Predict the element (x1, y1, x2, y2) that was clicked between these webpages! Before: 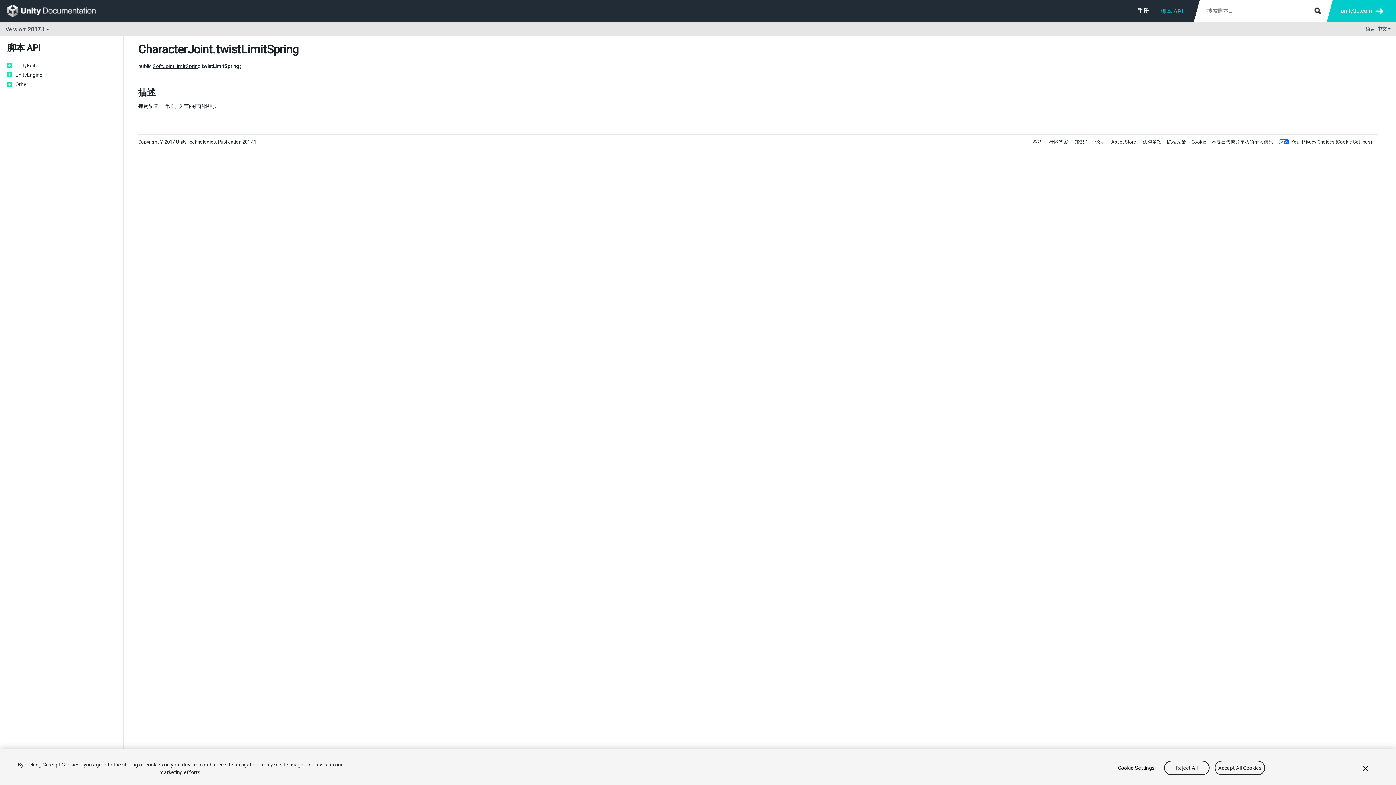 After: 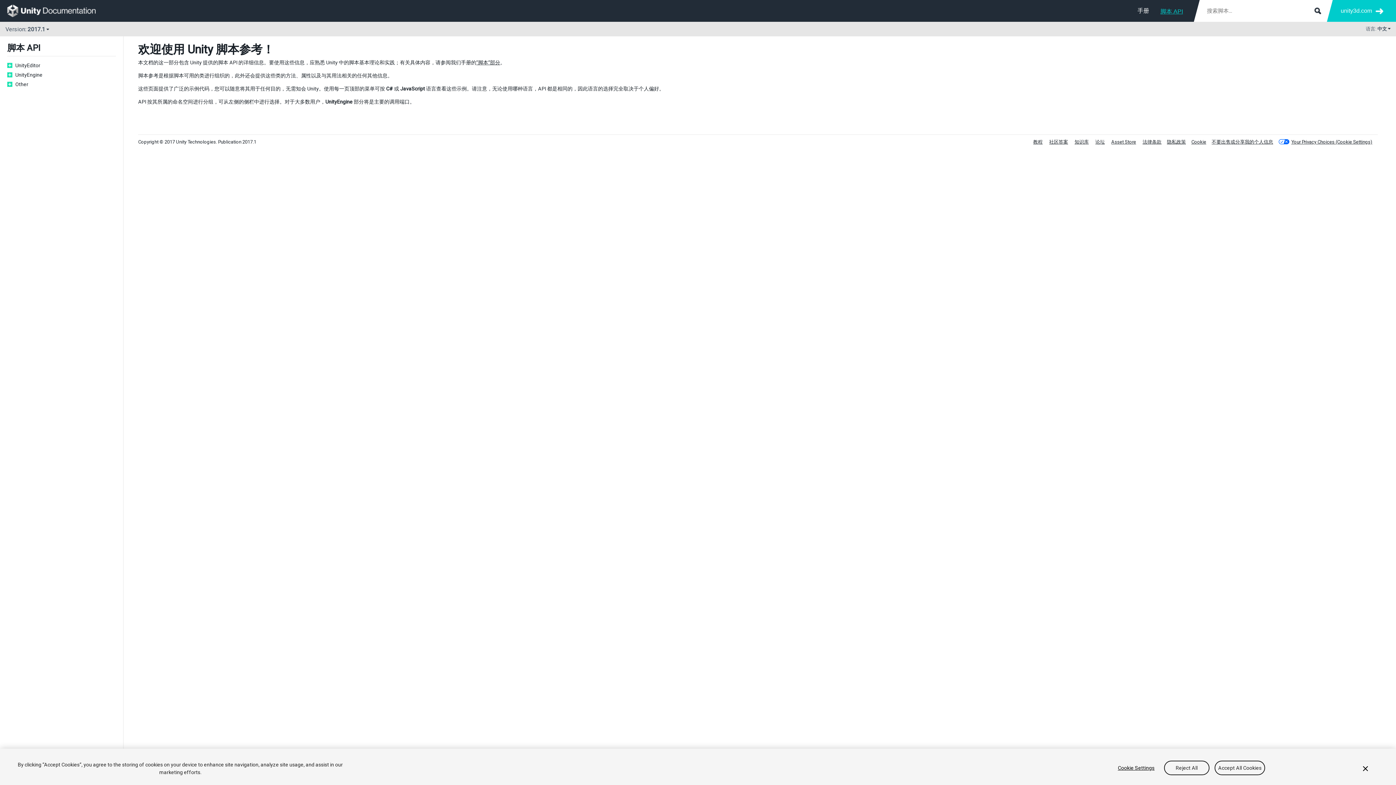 Action: bbox: (1160, 3, 1183, 18) label: 脚本 API